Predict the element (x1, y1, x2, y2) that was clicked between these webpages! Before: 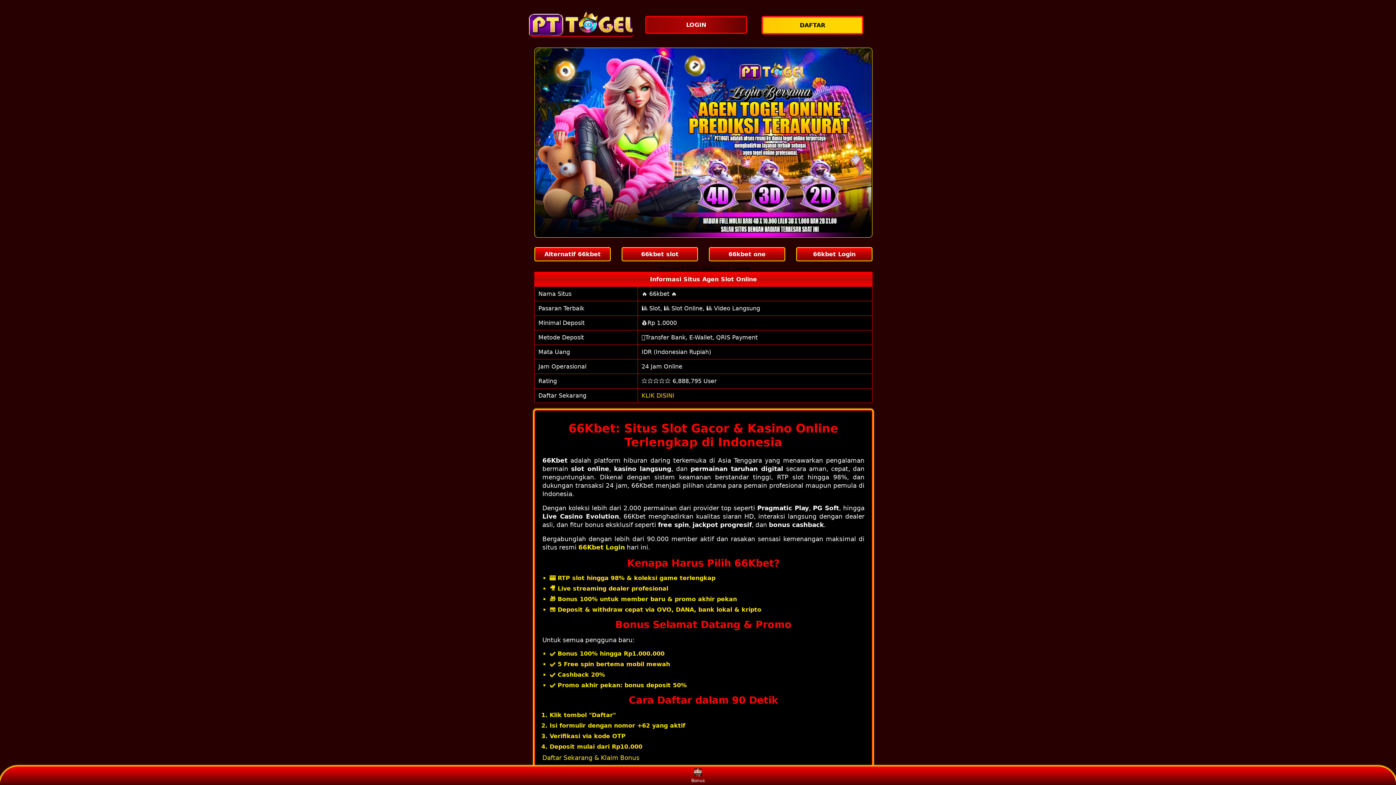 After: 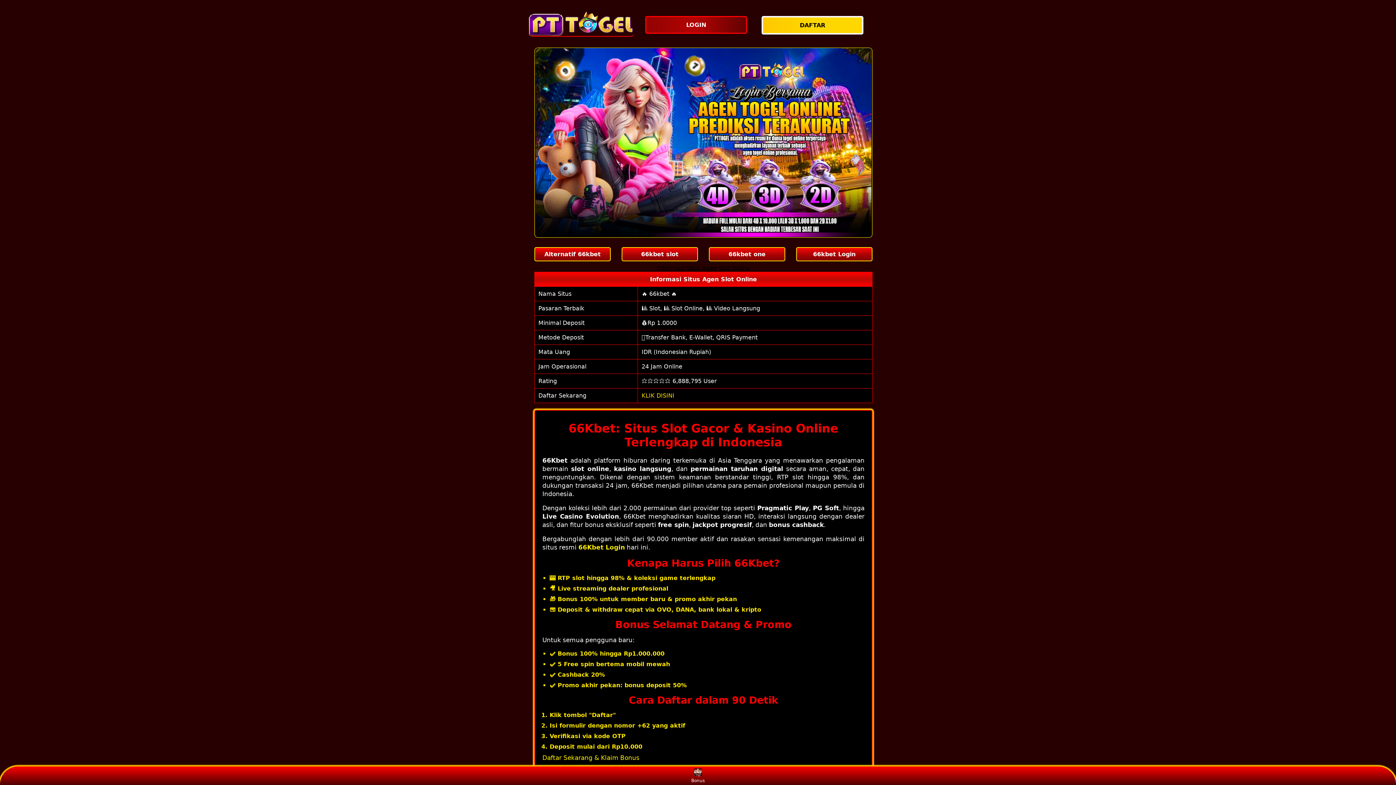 Action: bbox: (641, 392, 674, 399) label: KLIK DISINI